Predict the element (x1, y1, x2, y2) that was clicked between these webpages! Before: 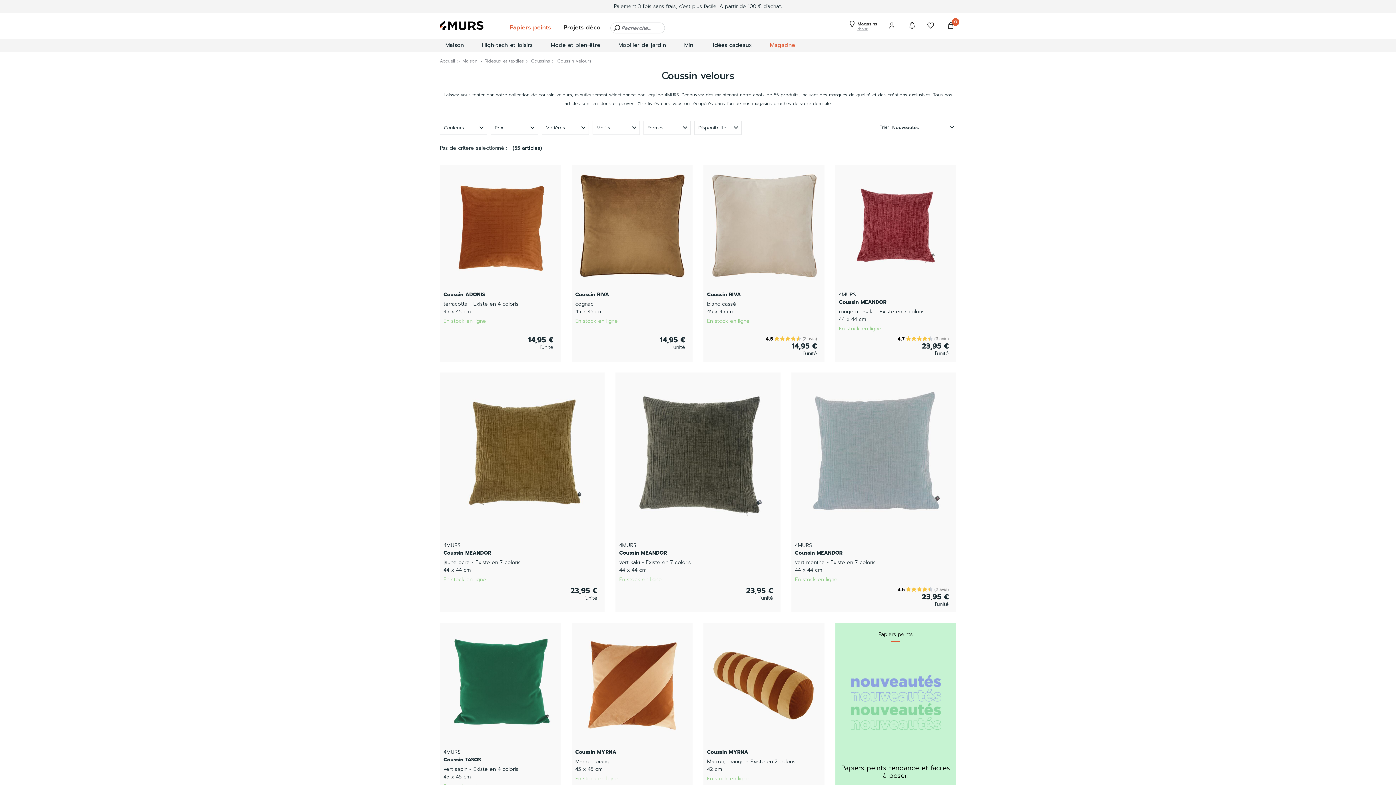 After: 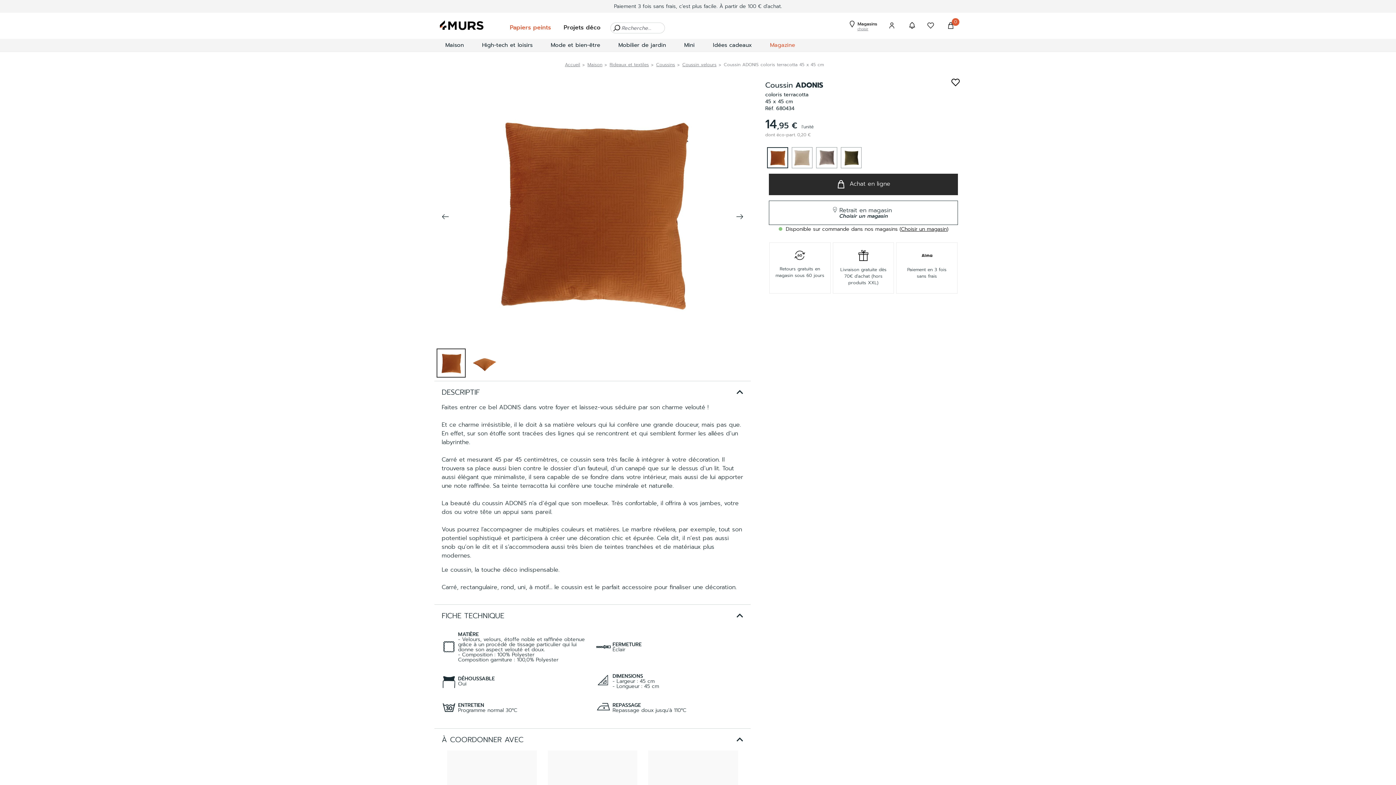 Action: label: Coussin ADONIS bbox: (443, 290, 485, 298)